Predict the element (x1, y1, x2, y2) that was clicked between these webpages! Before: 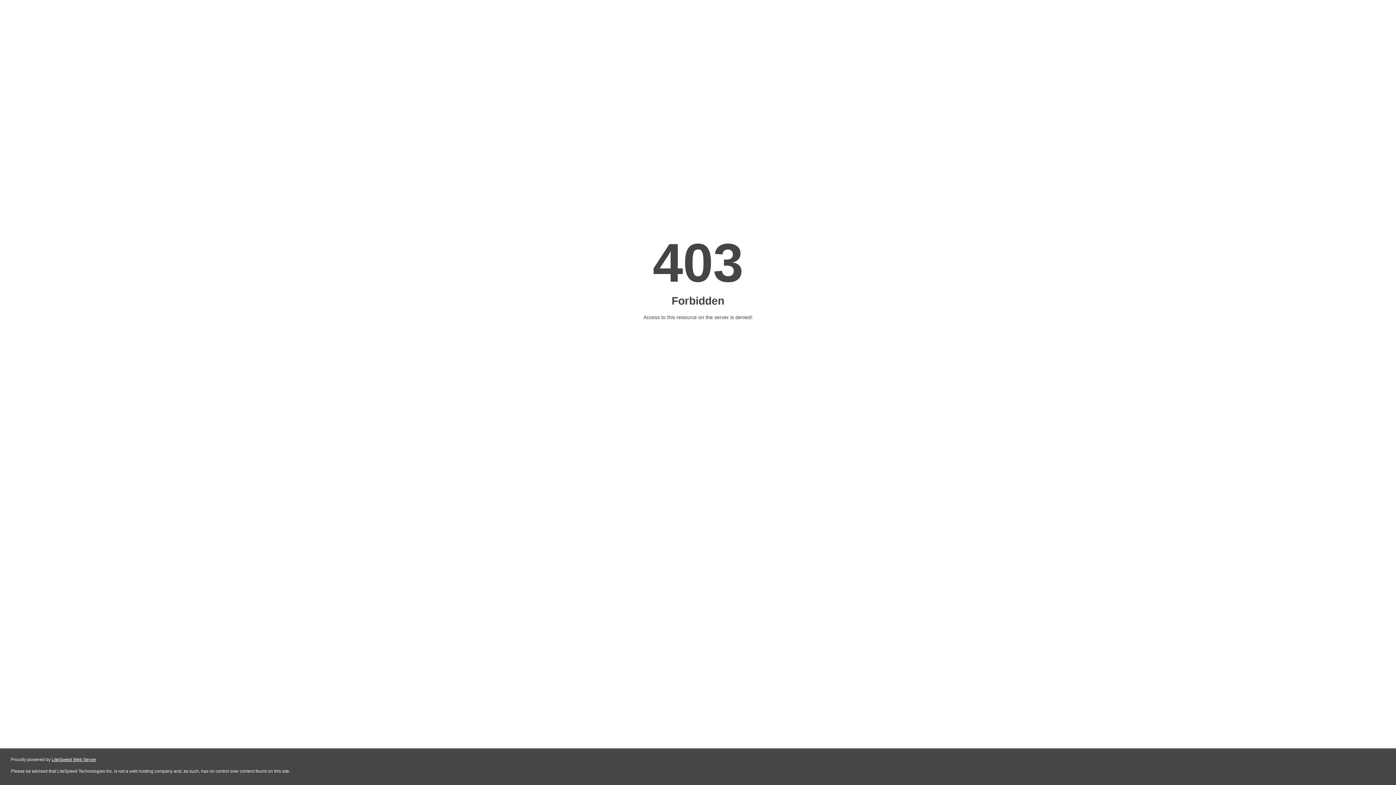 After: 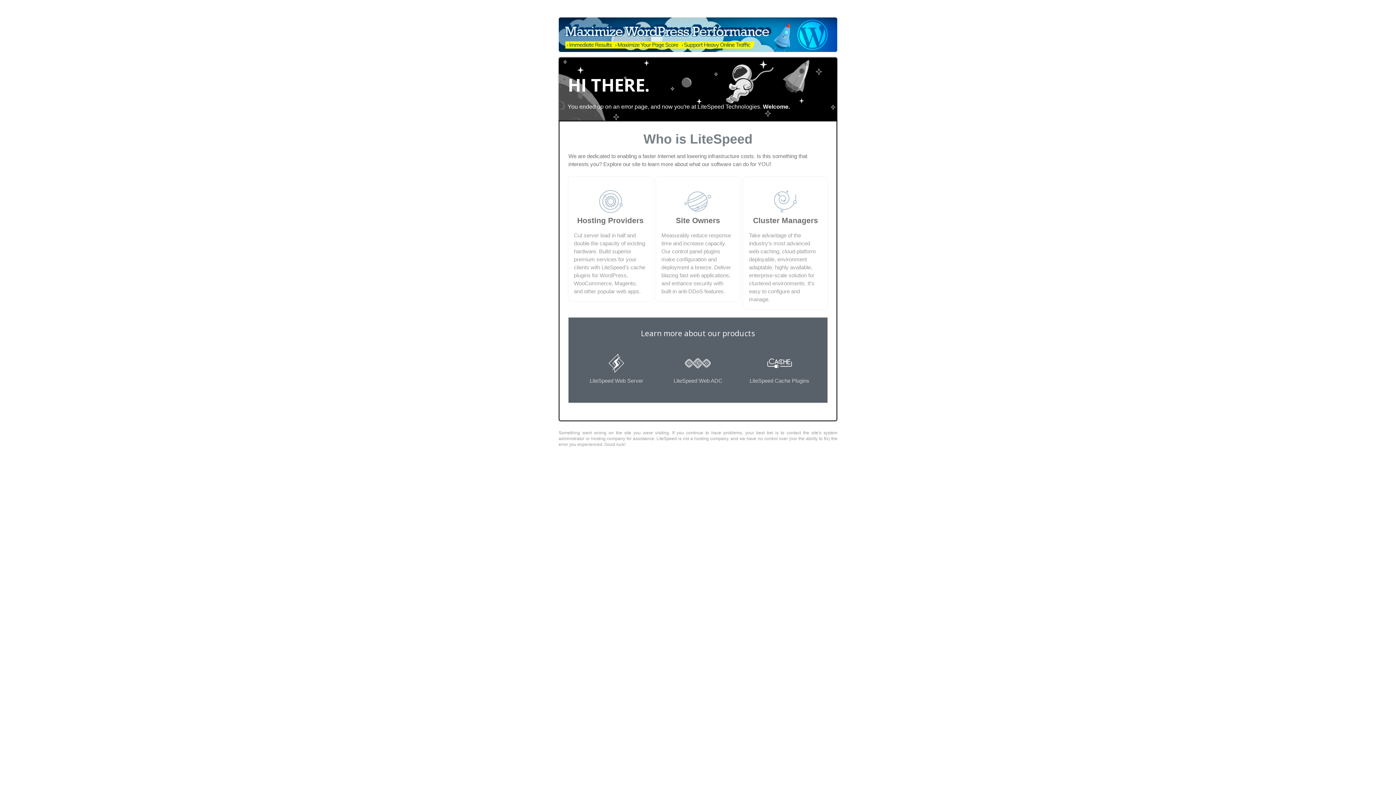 Action: bbox: (51, 757, 96, 762) label: LiteSpeed Web Server